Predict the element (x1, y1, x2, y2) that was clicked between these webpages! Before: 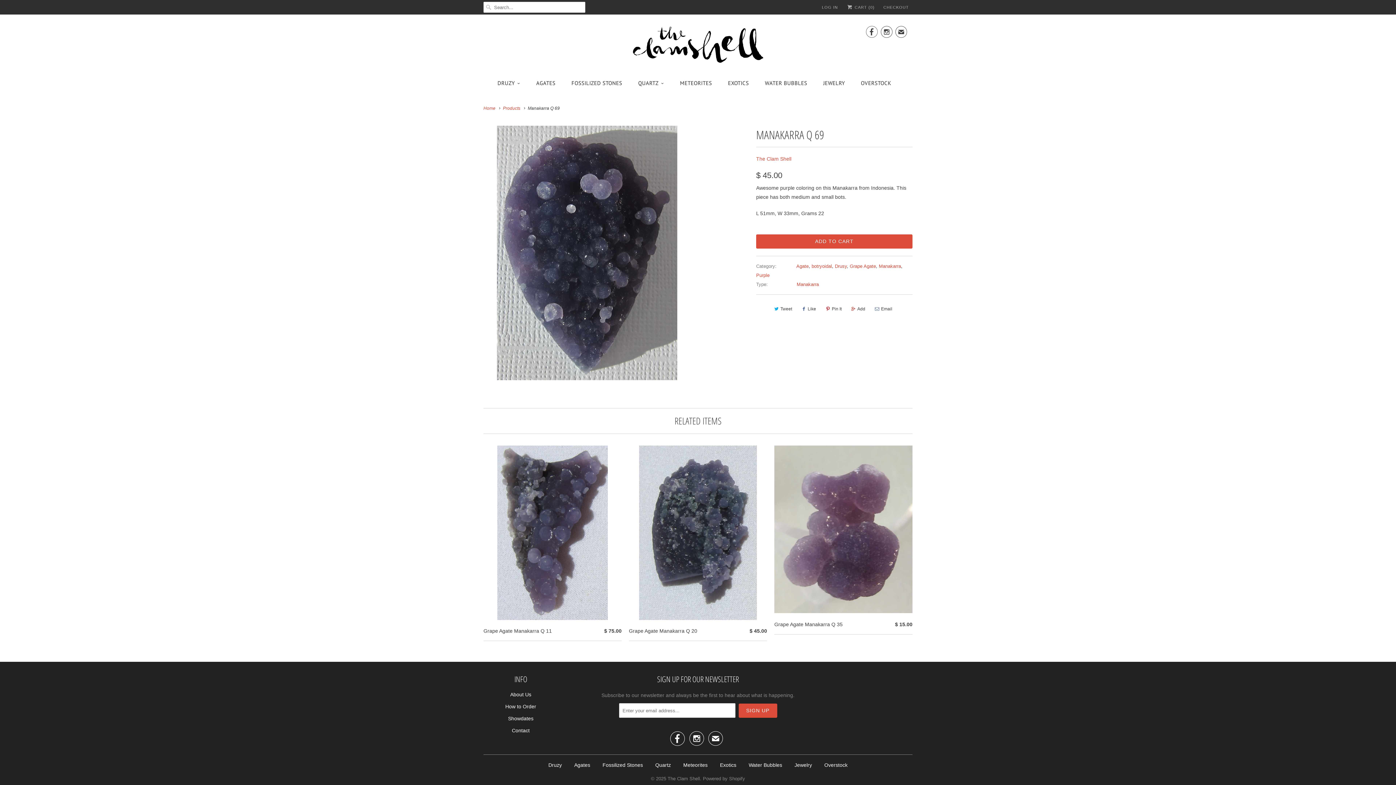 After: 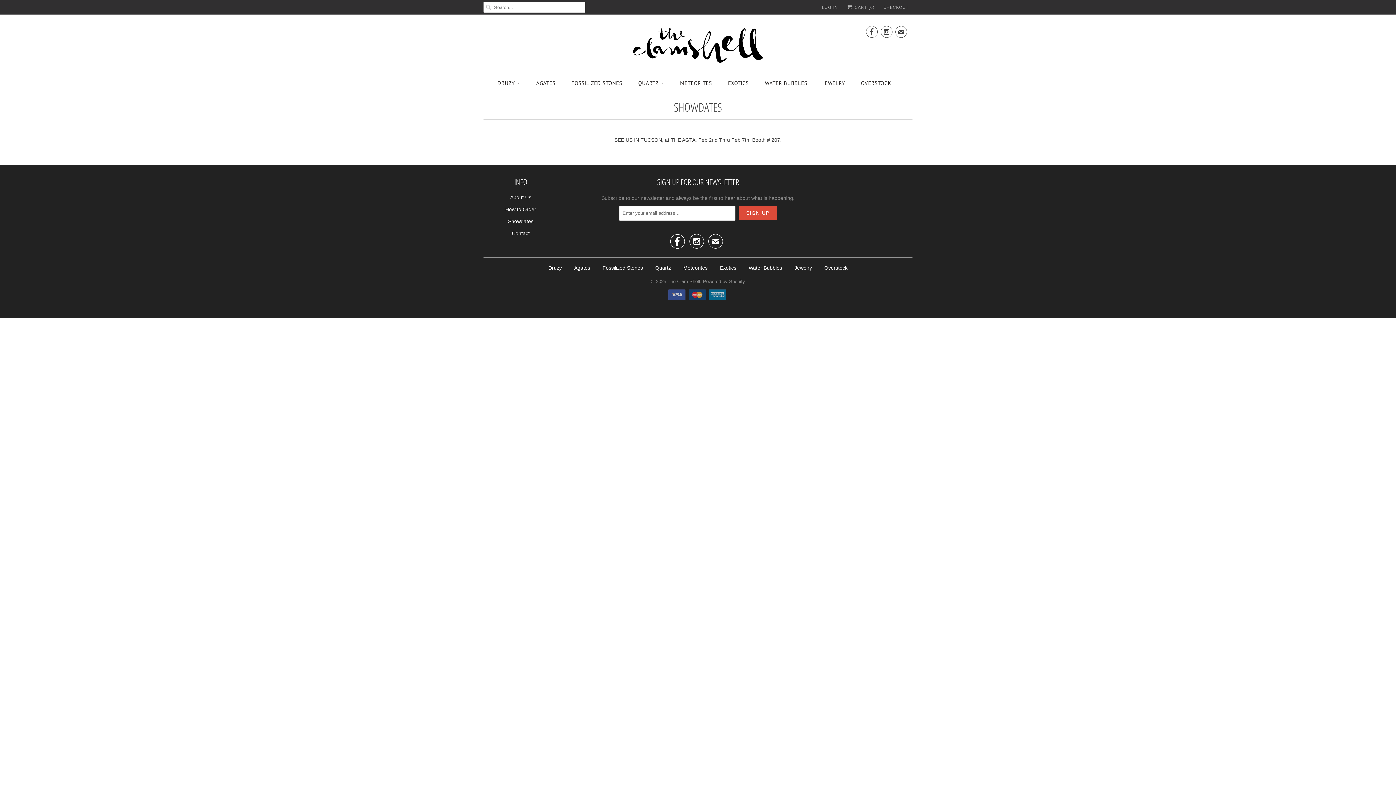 Action: bbox: (508, 716, 533, 721) label: Showdates